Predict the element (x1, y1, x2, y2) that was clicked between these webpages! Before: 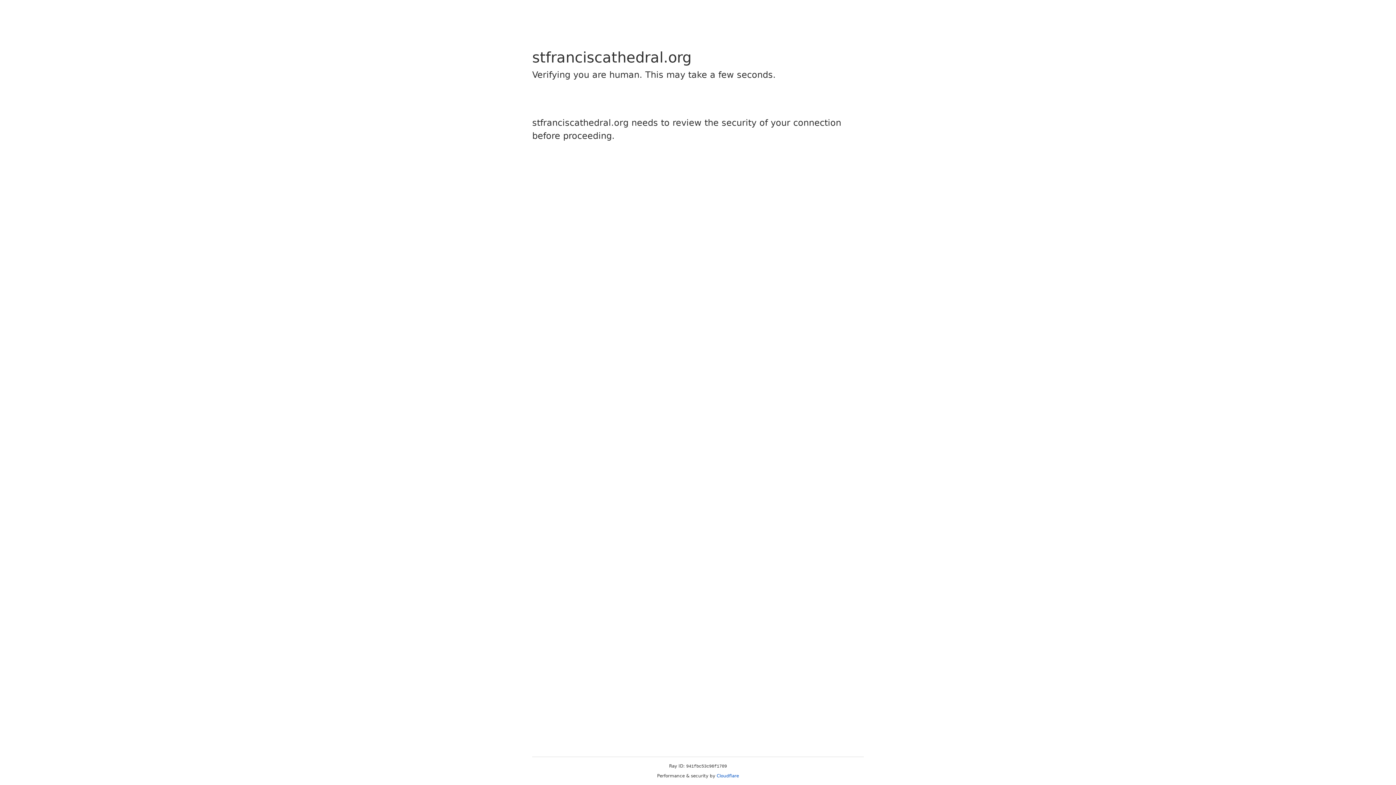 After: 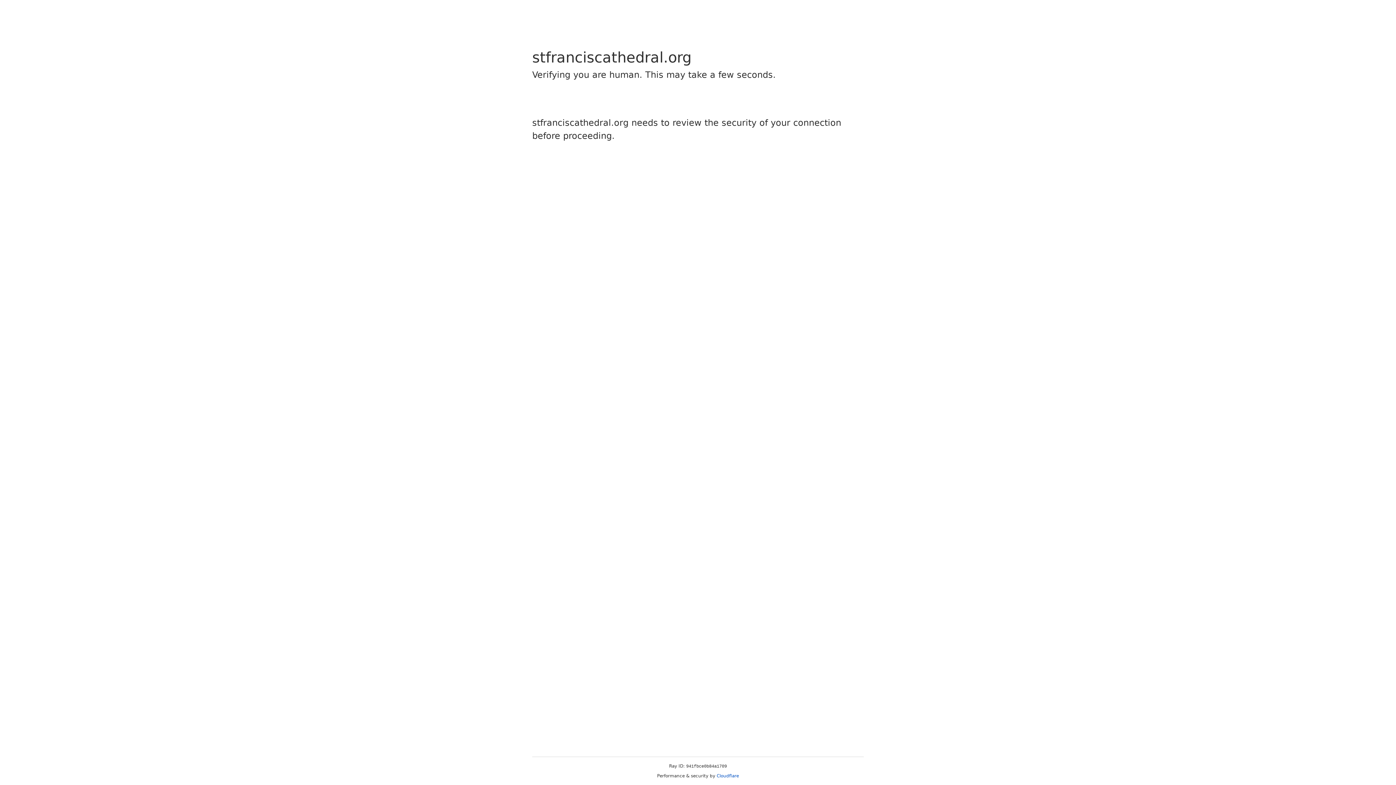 Action: bbox: (716, 773, 739, 778) label: Cloudflare